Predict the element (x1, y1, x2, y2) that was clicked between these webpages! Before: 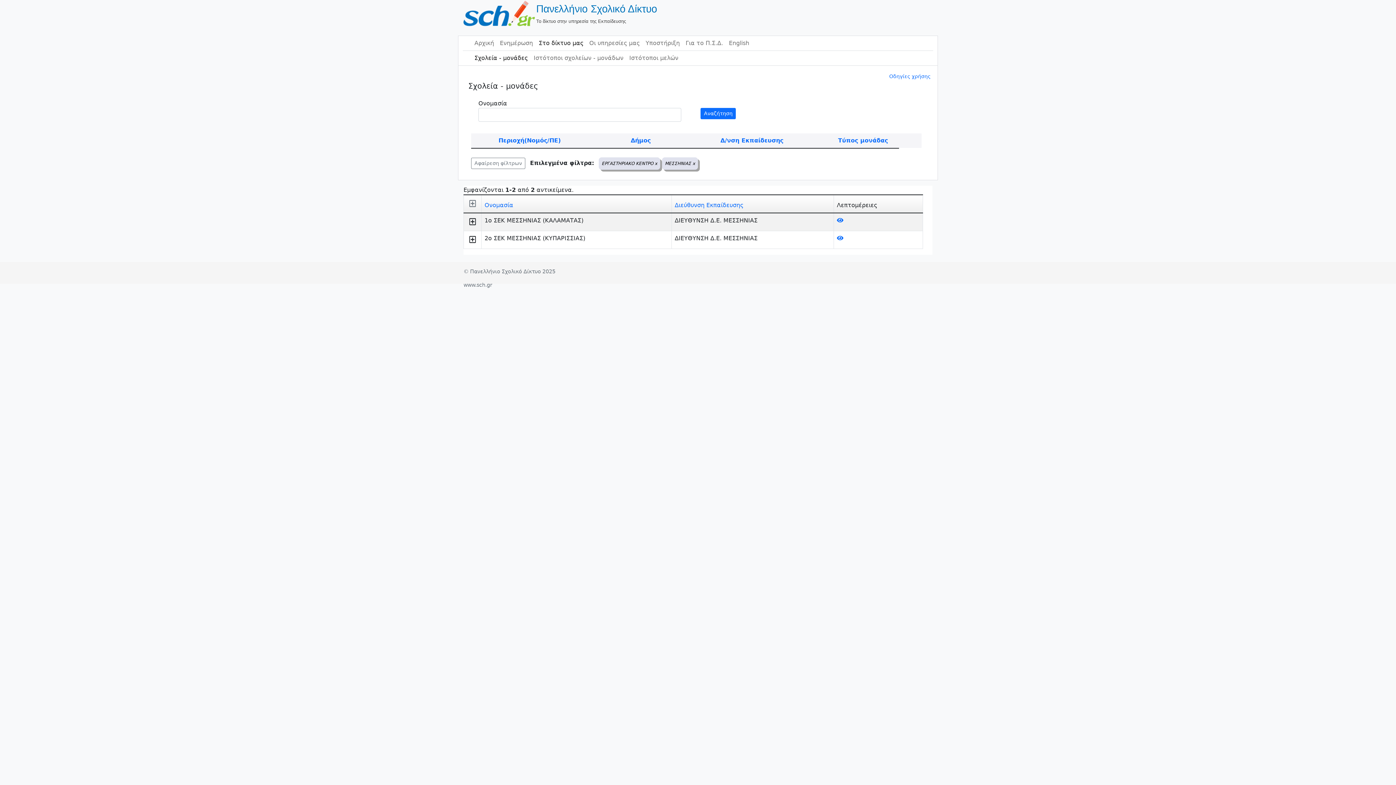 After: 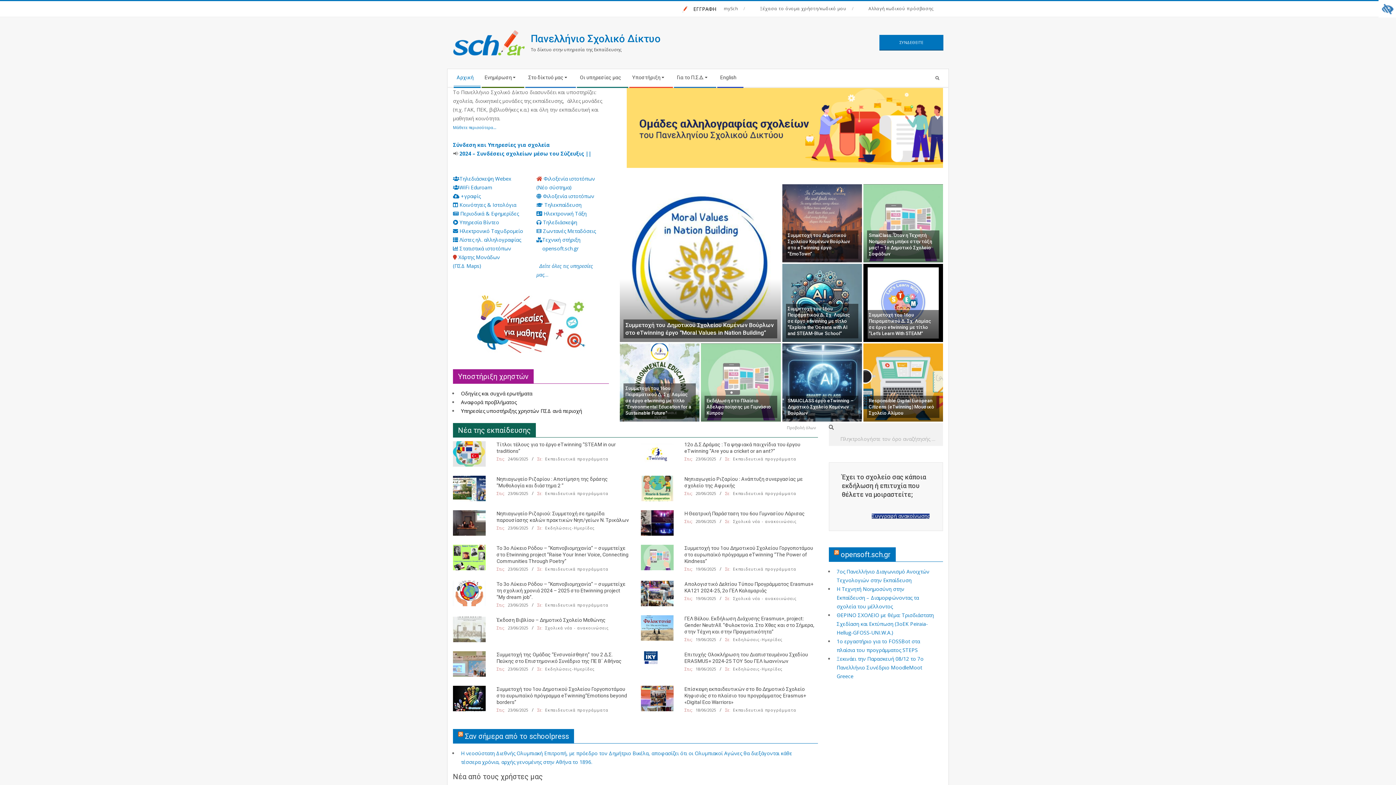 Action: bbox: (471, 36, 497, 50) label: Αρχική